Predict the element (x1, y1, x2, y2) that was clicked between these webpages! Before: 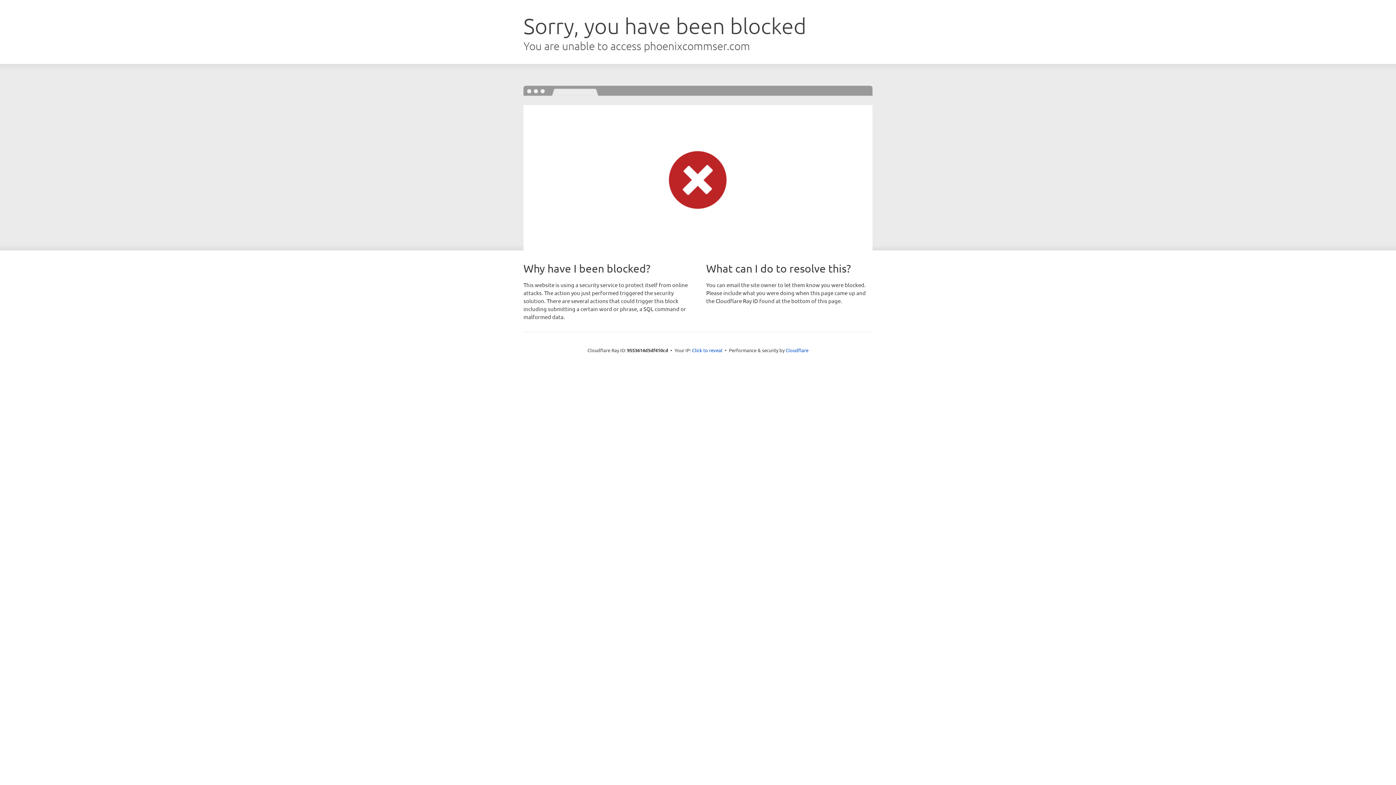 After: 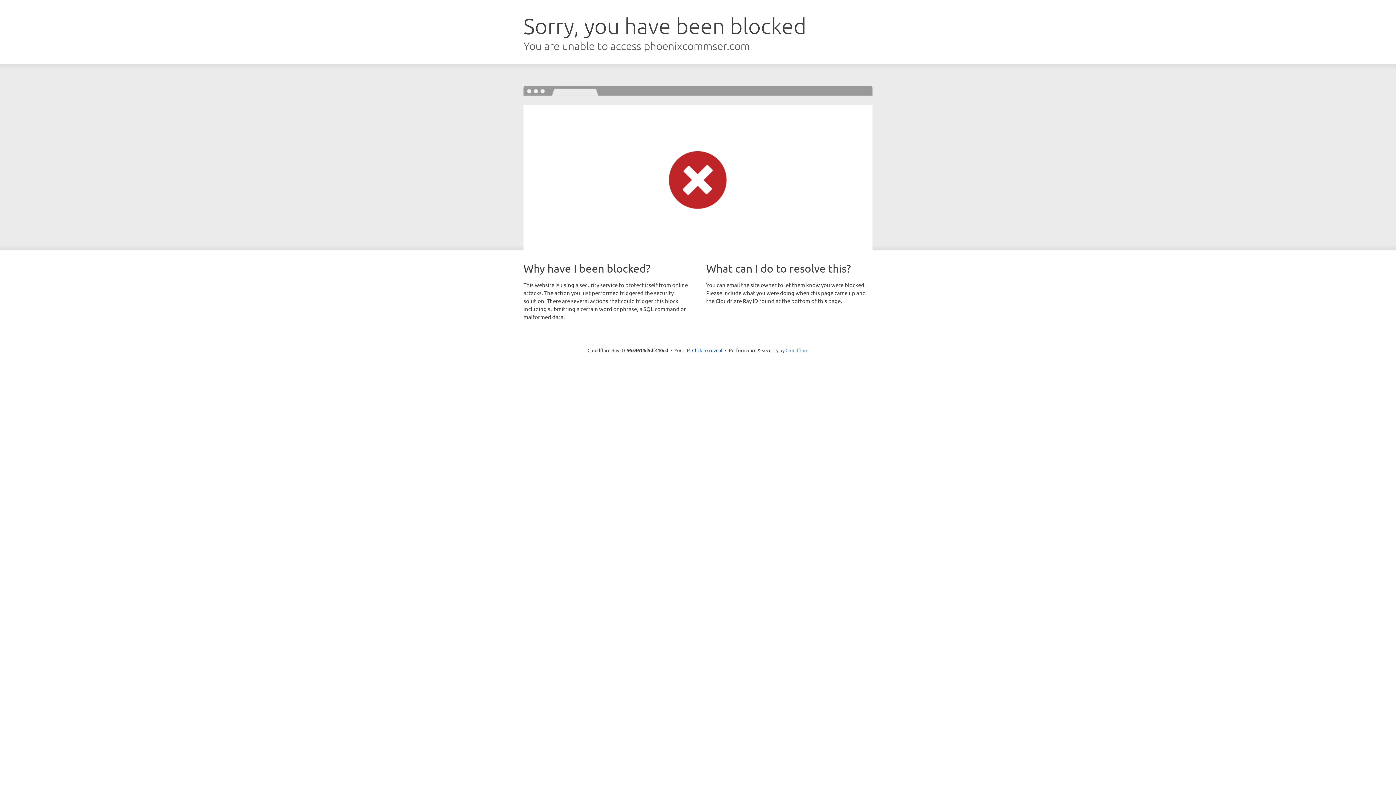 Action: bbox: (785, 347, 808, 353) label: Cloudflare